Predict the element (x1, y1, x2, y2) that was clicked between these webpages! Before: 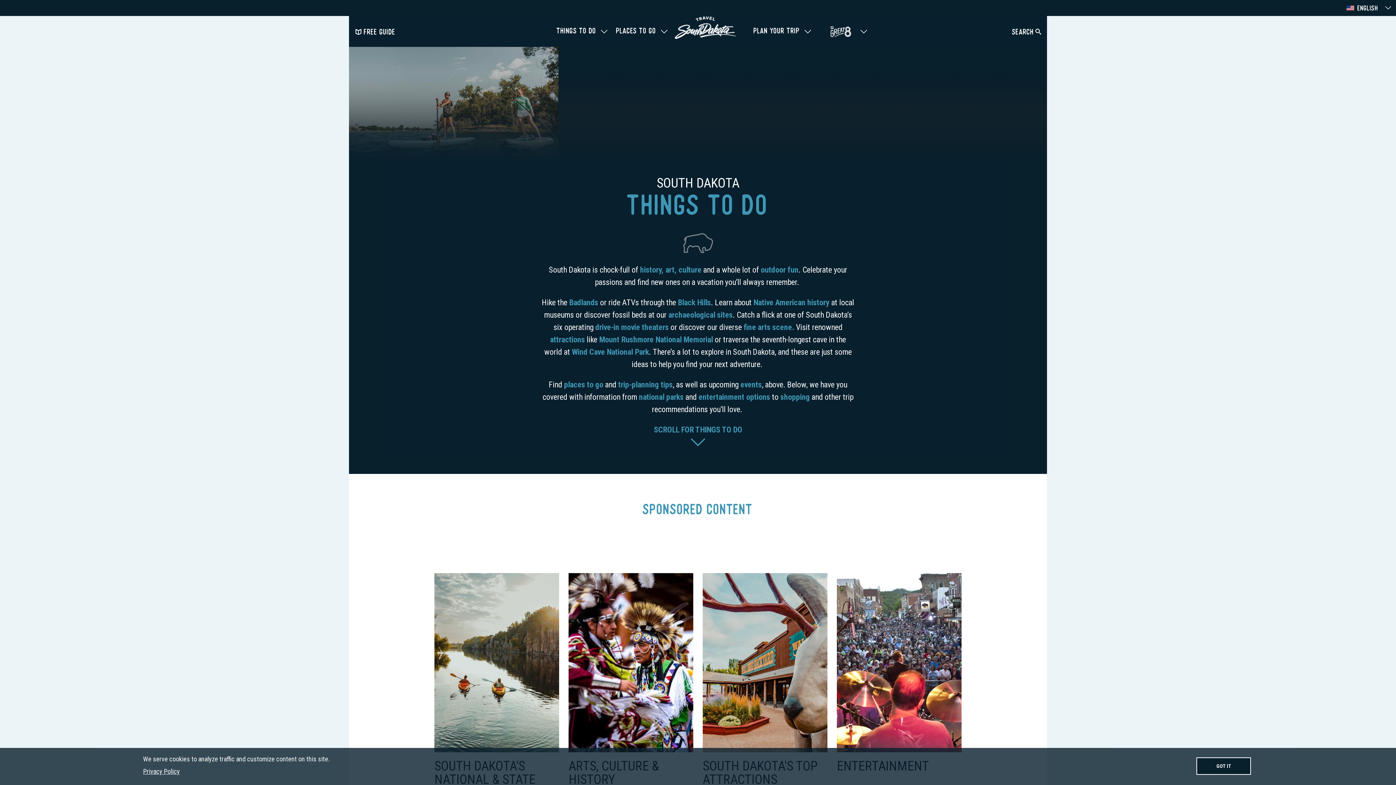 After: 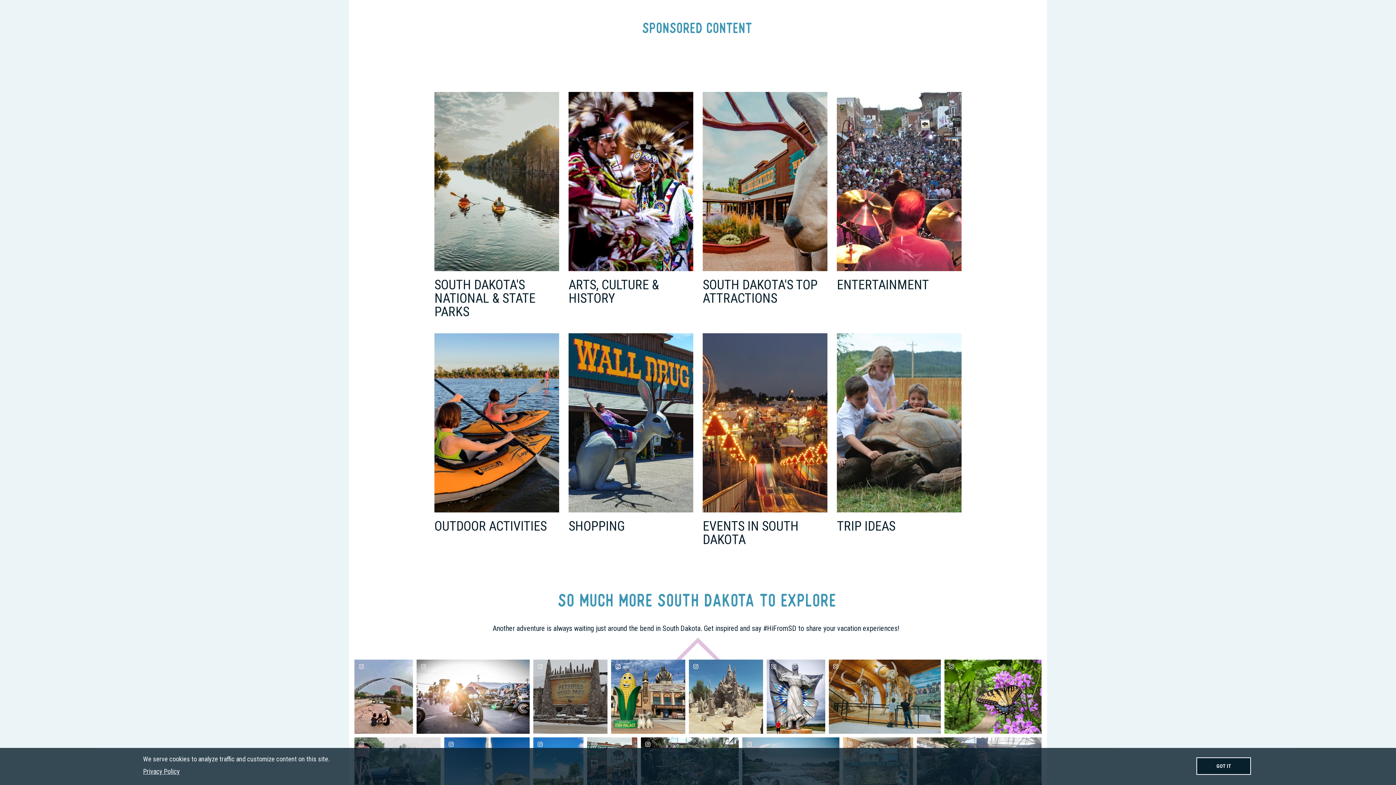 Action: bbox: (654, 424, 742, 448) label: SCROLL FOR THINGS TO DO